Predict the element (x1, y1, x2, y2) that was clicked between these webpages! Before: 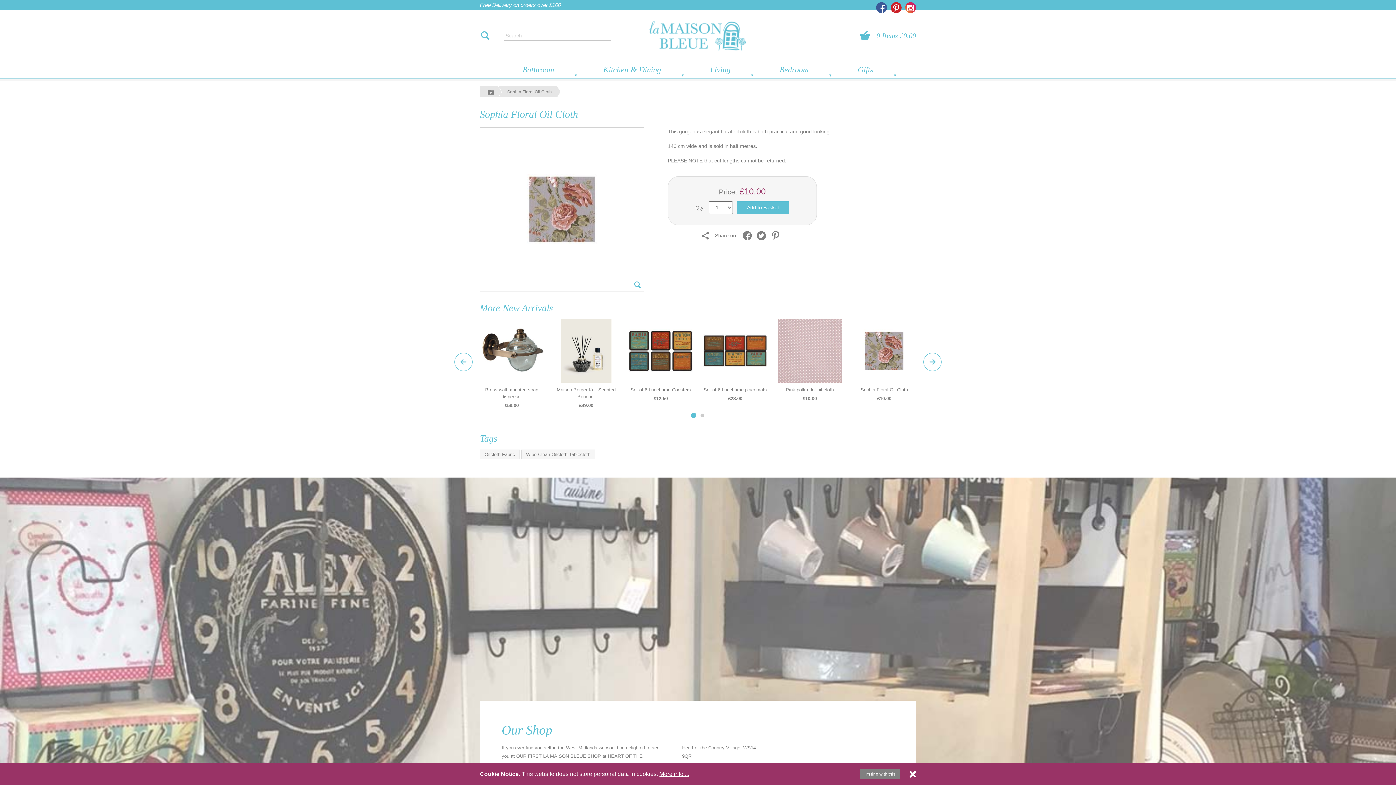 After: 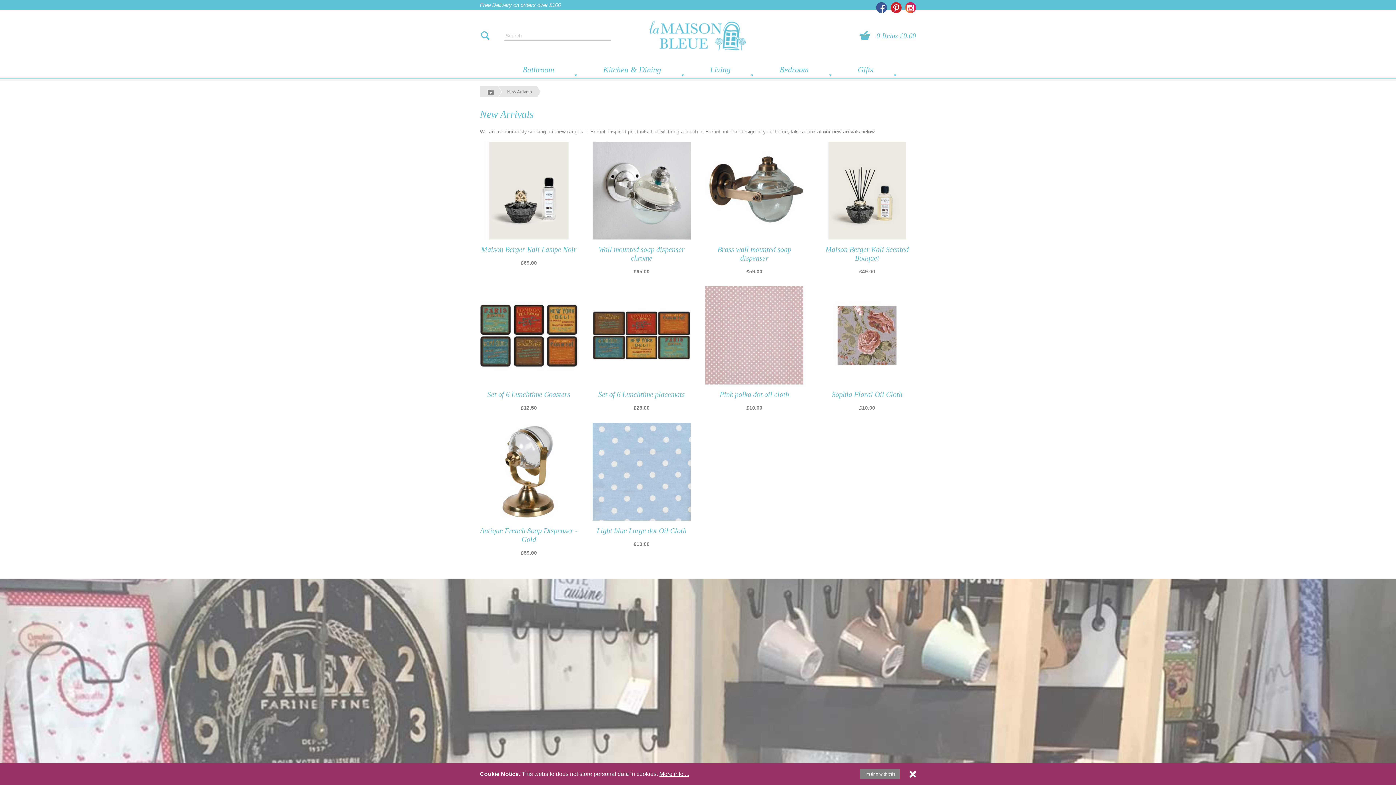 Action: bbox: (502, 302, 553, 313) label: New Arrivals